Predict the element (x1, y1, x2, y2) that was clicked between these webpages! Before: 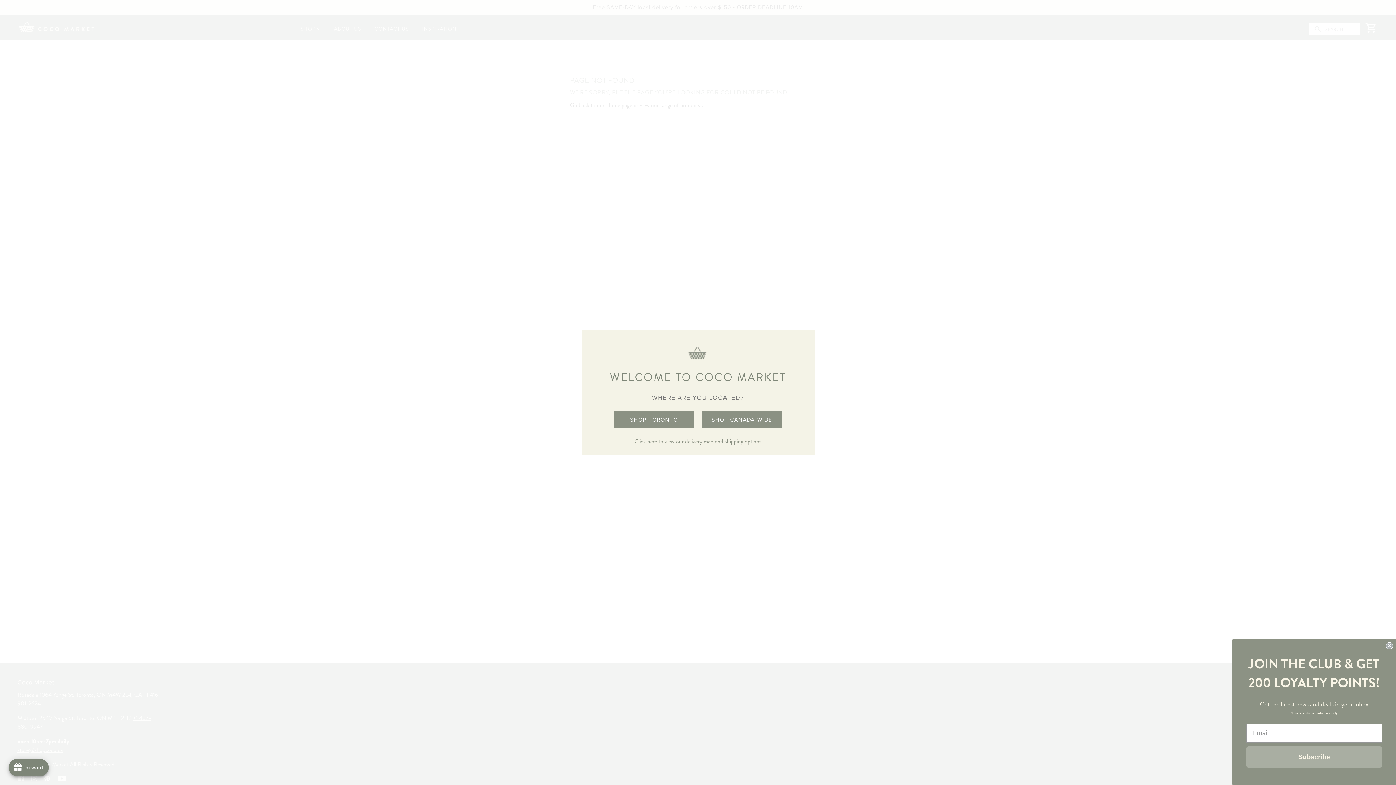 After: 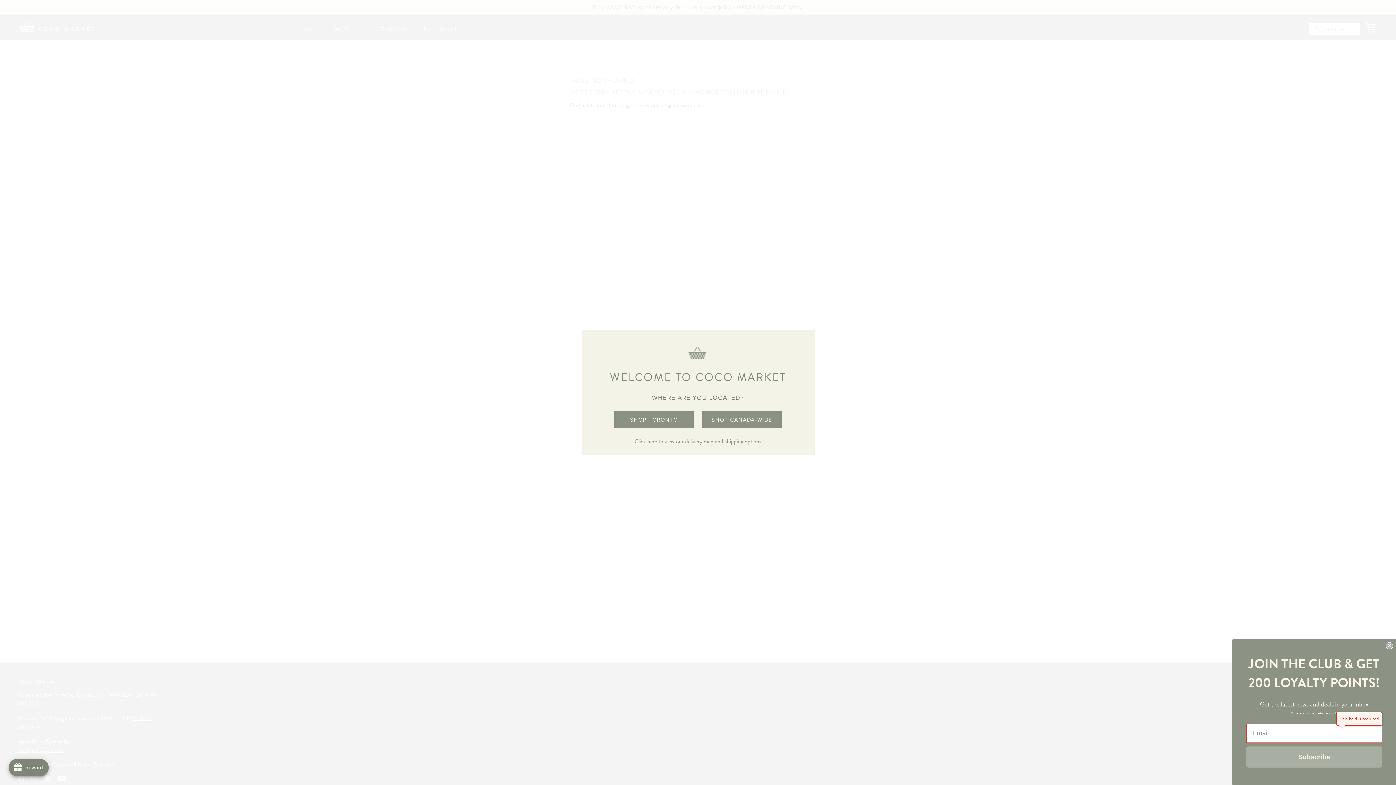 Action: bbox: (1246, 746, 1382, 768) label: Subscribe